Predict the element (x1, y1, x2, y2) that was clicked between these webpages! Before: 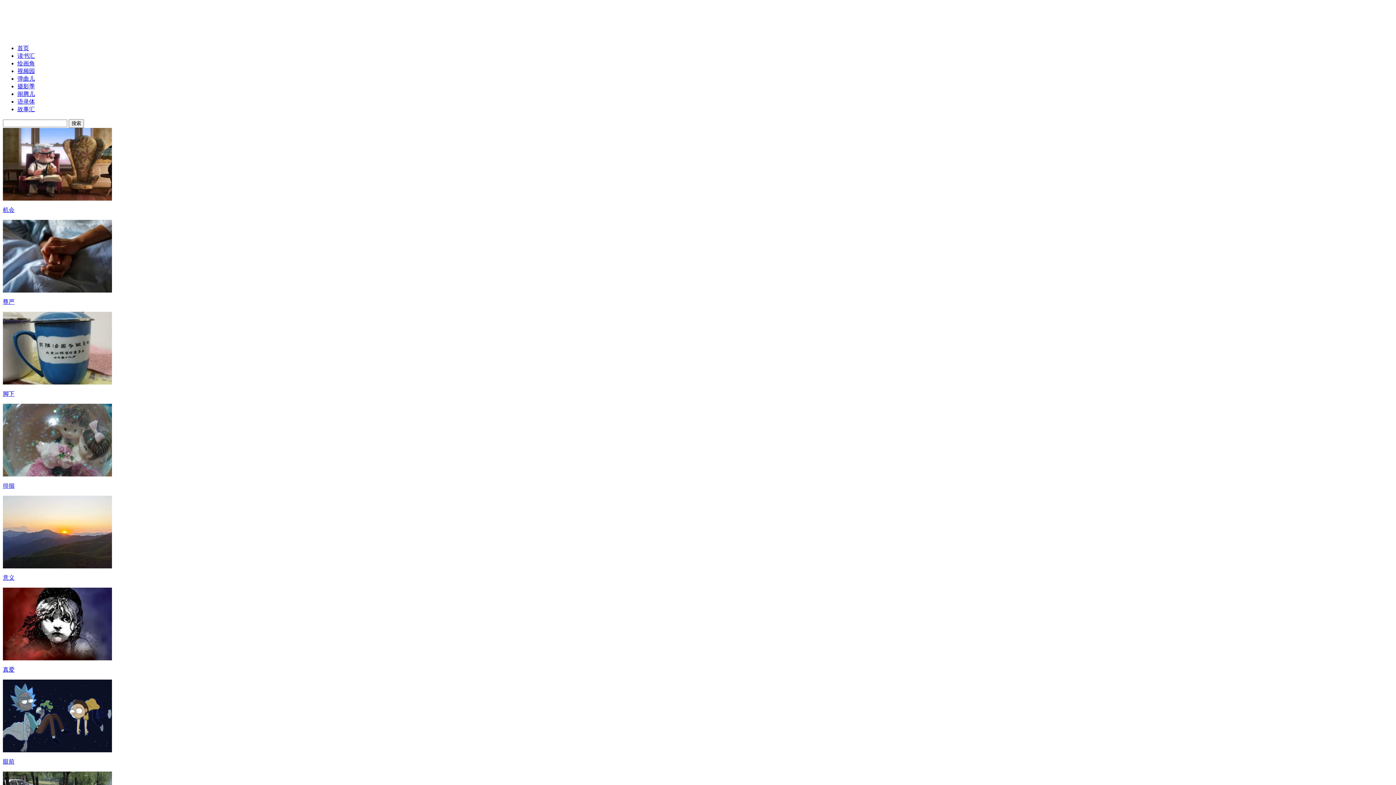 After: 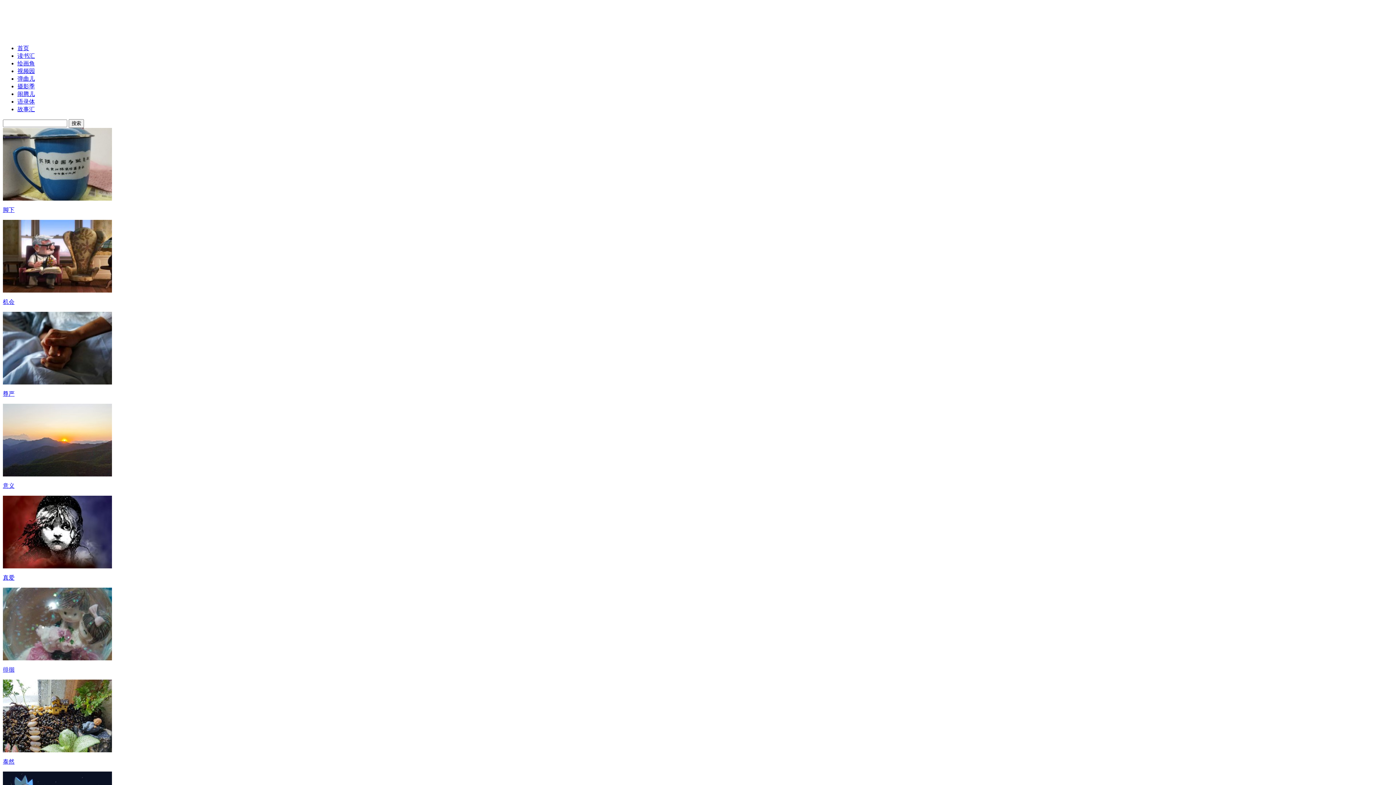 Action: label: 尊严 bbox: (2, 298, 14, 305)